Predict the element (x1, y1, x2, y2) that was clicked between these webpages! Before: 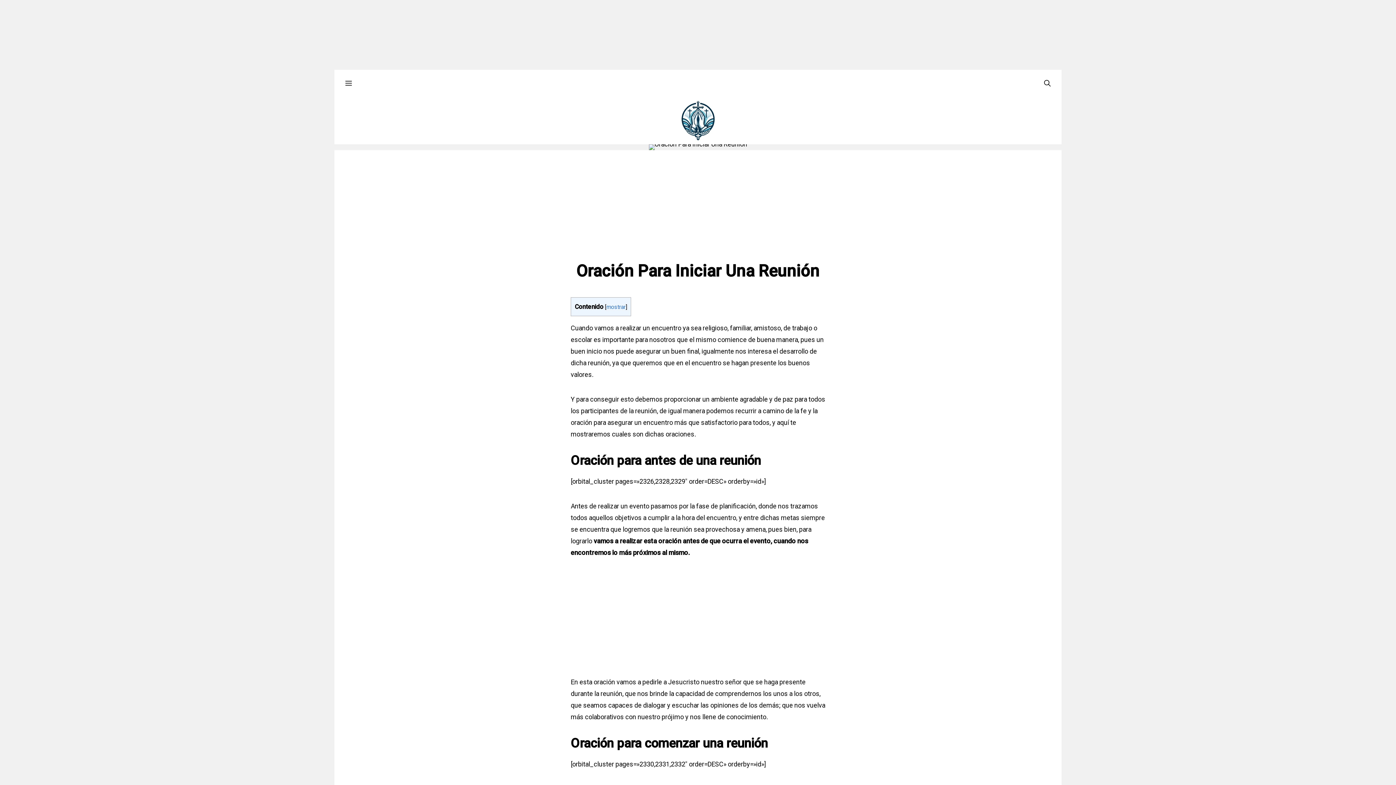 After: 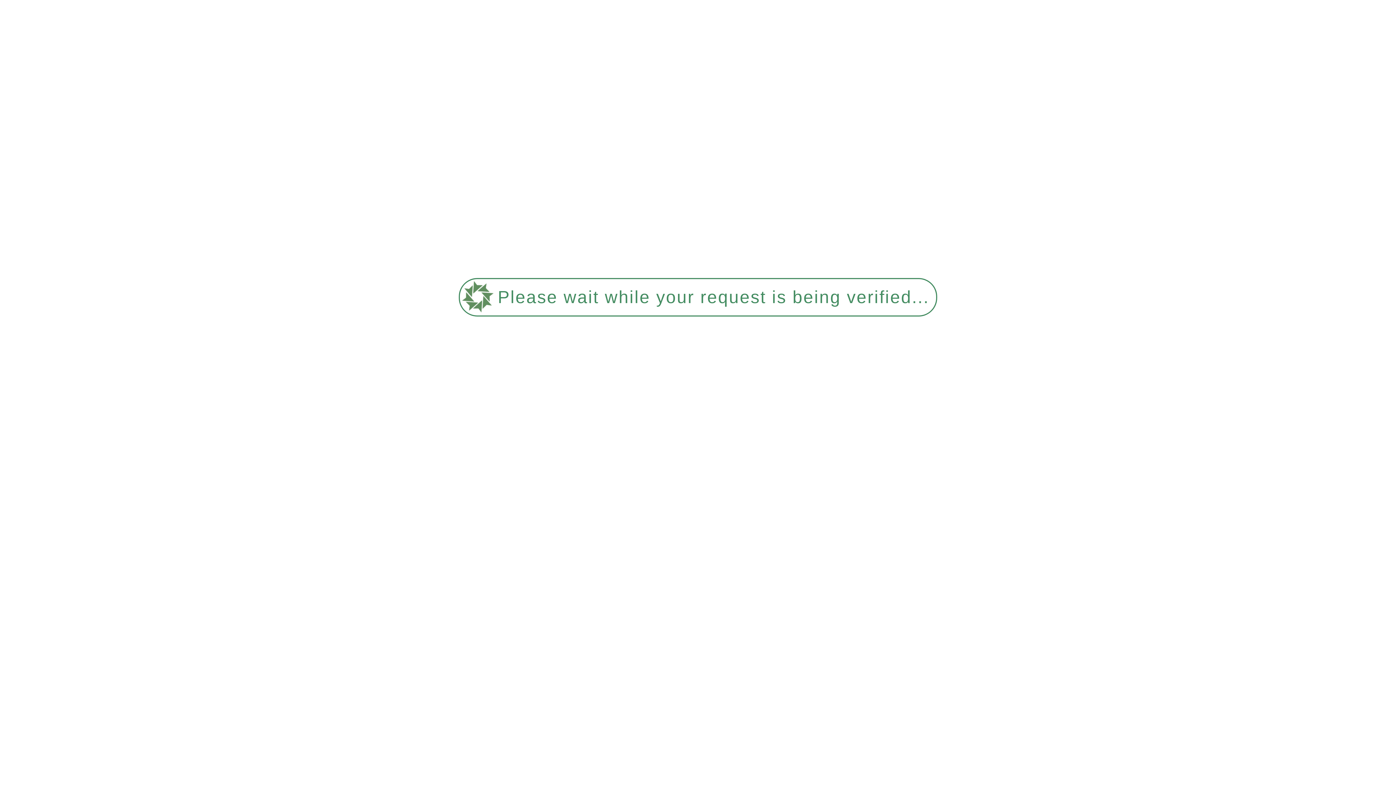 Action: bbox: (670, 116, 725, 123)